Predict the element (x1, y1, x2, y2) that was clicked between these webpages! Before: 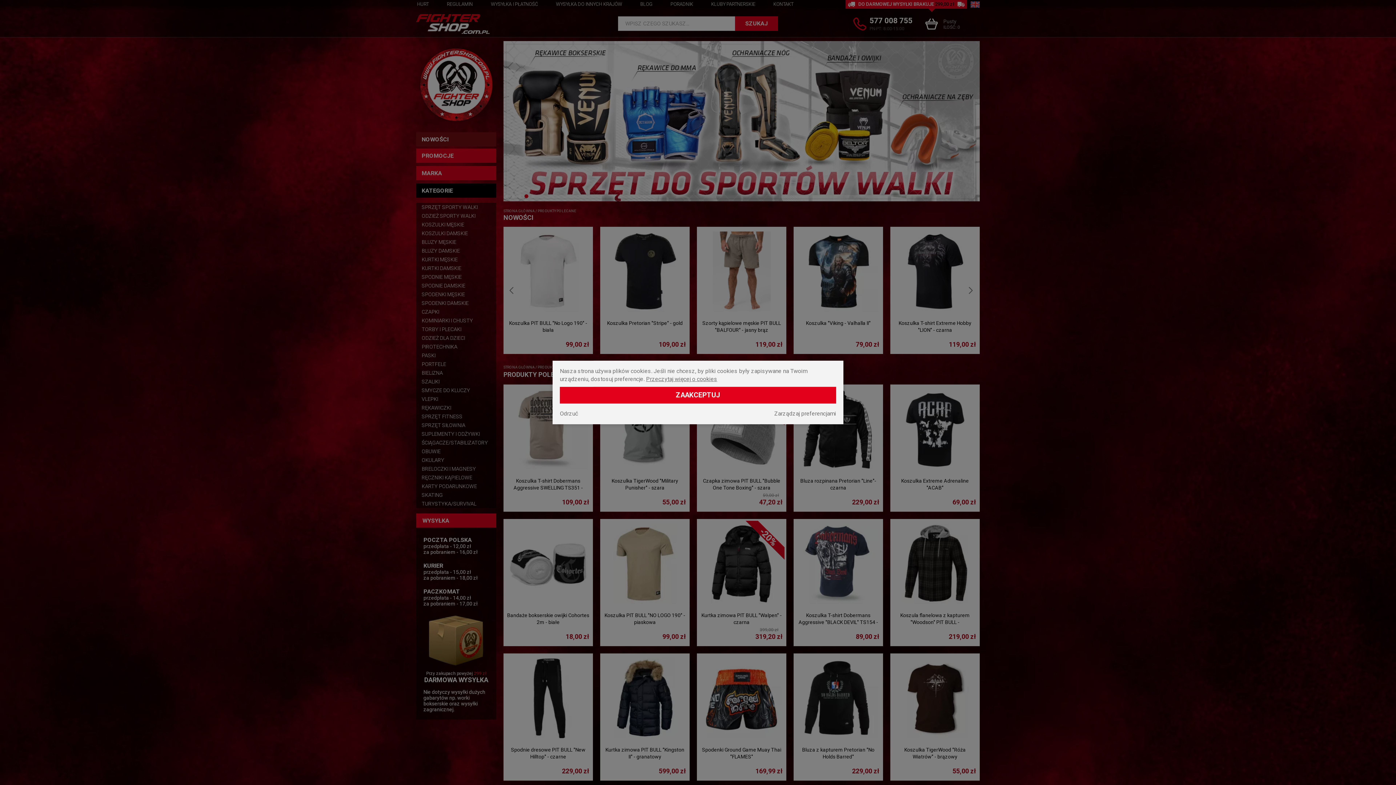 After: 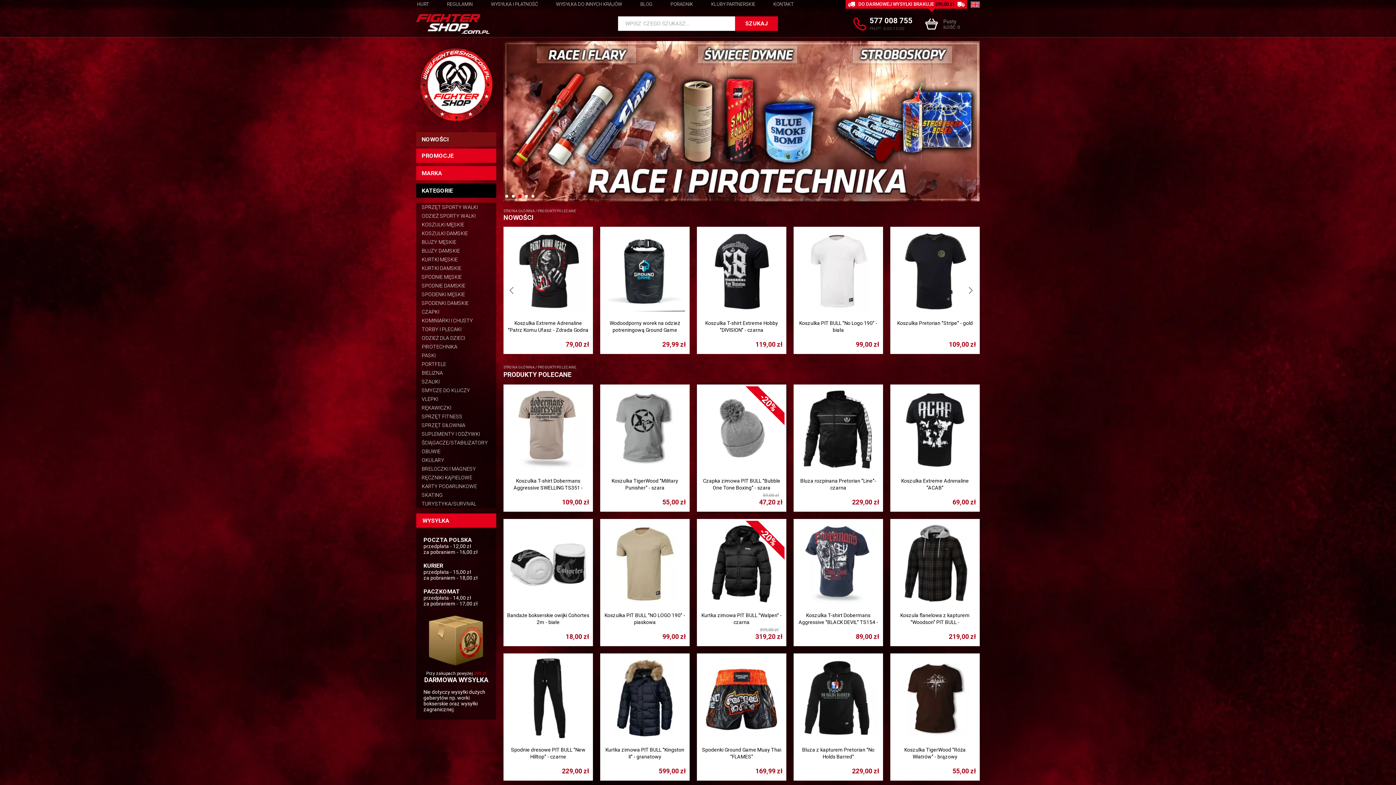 Action: bbox: (560, 386, 836, 403) label: ZAAKCEPTUJ